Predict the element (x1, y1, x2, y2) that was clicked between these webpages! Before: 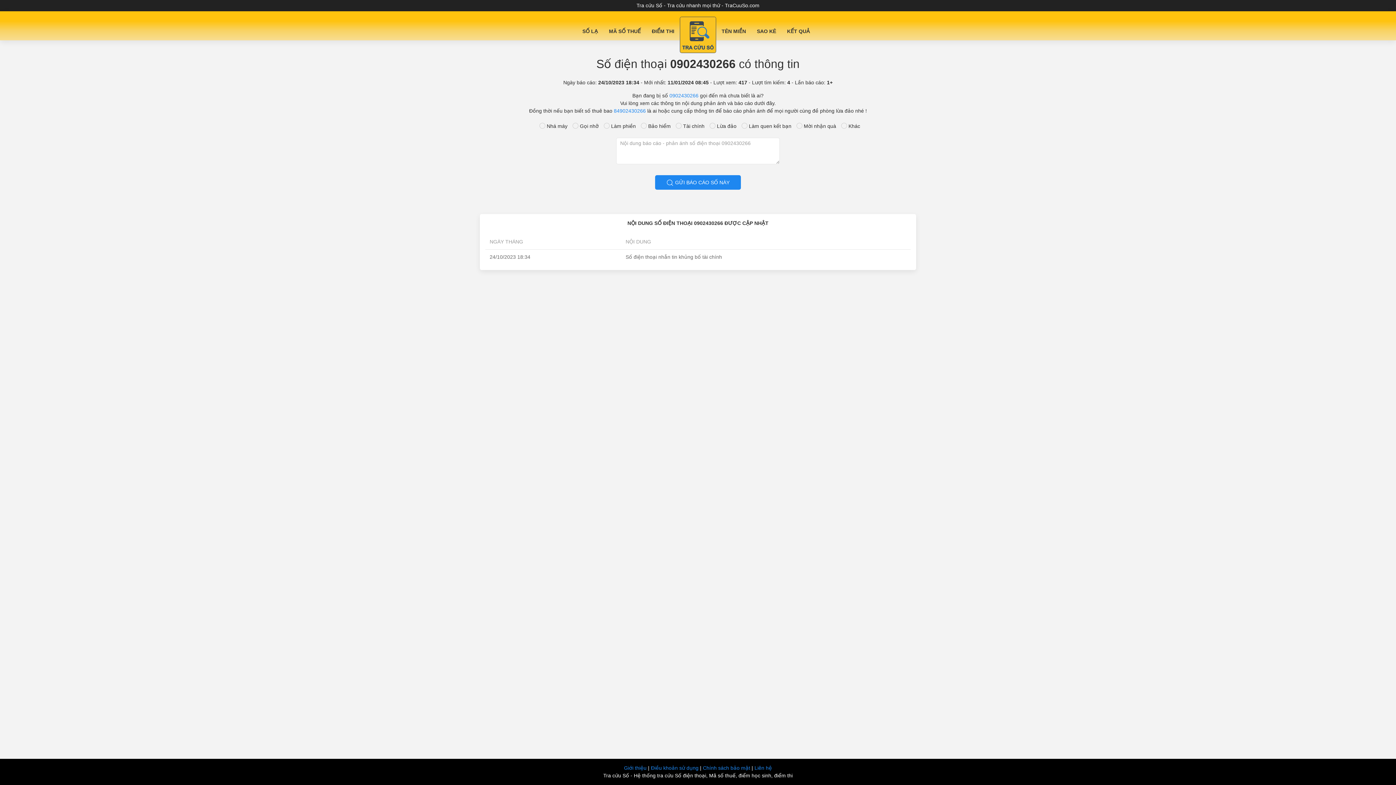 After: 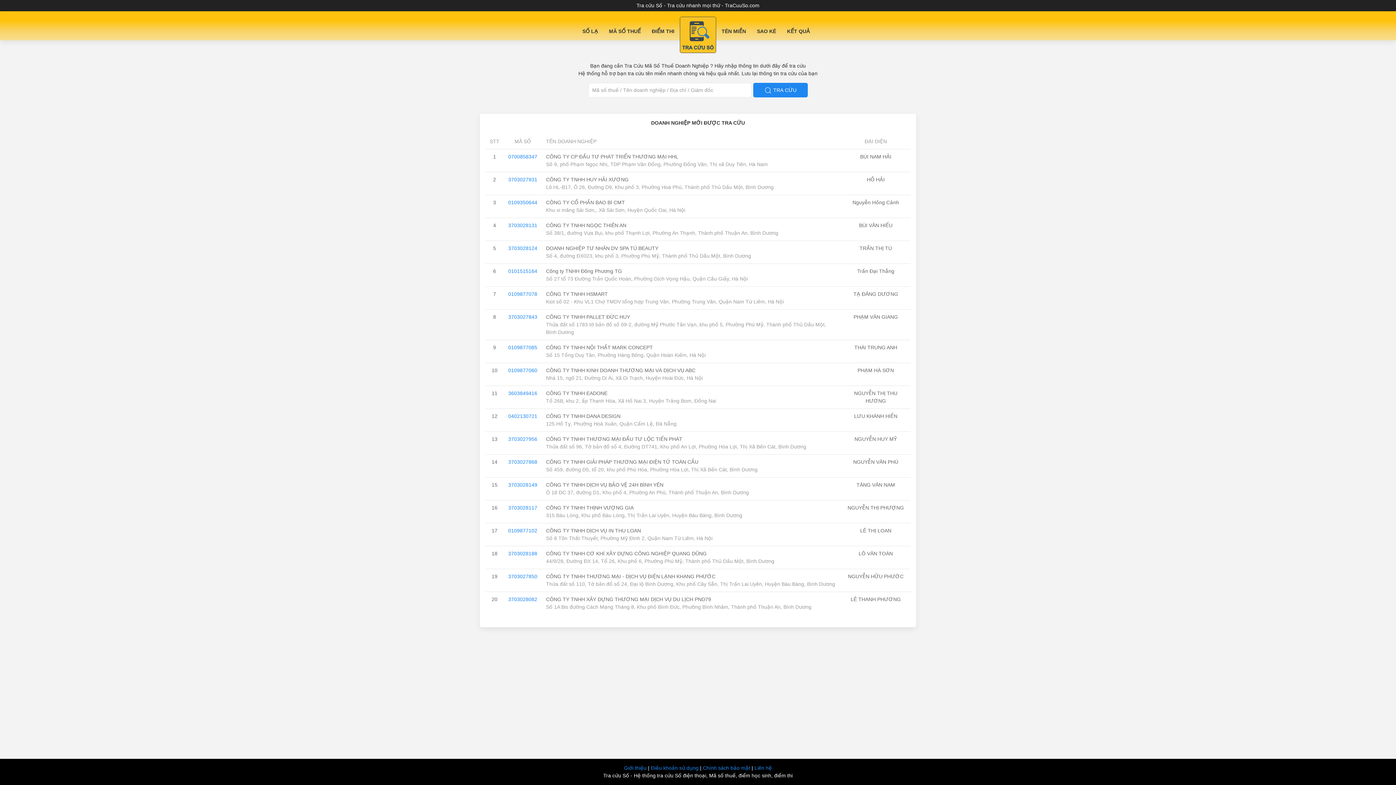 Action: label: MÃ SỐ THUẾ bbox: (603, 16, 646, 45)